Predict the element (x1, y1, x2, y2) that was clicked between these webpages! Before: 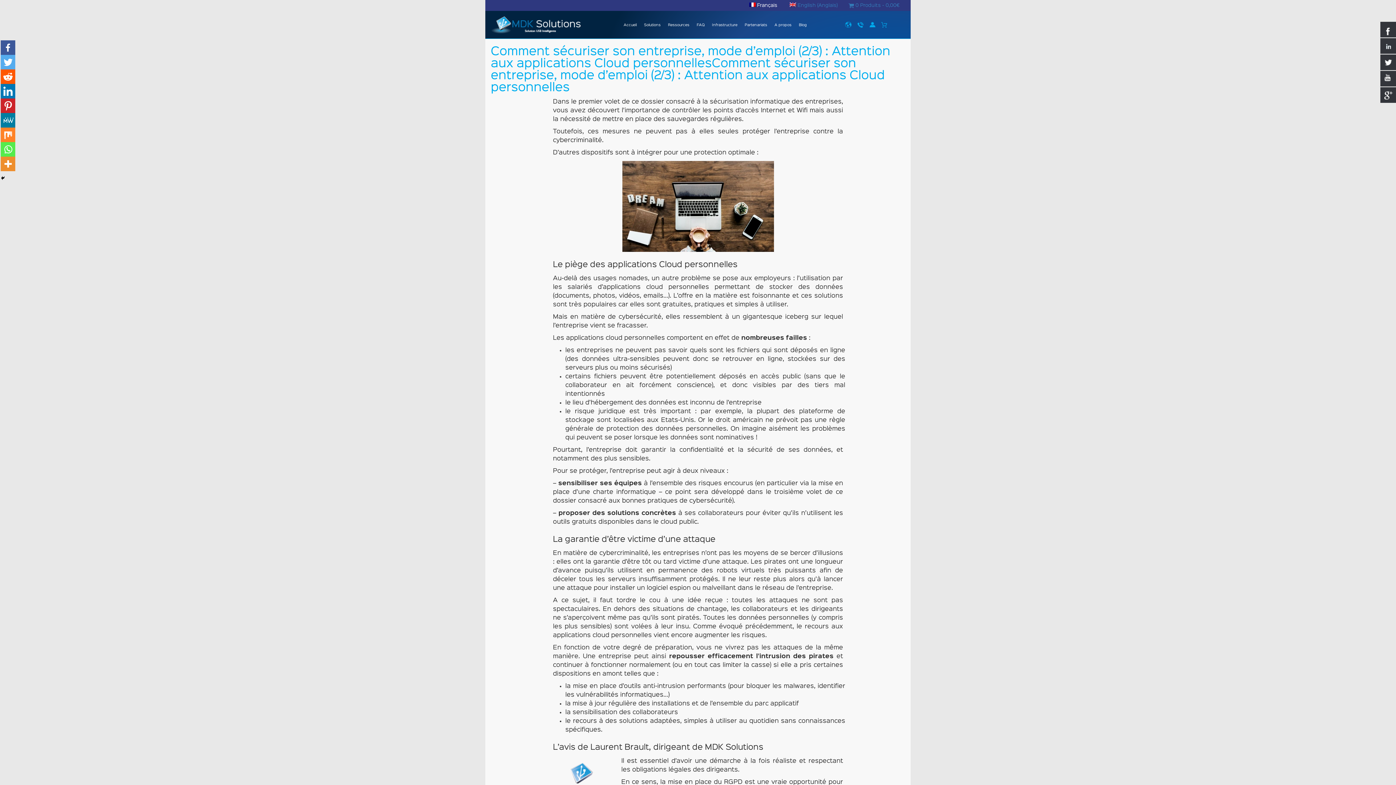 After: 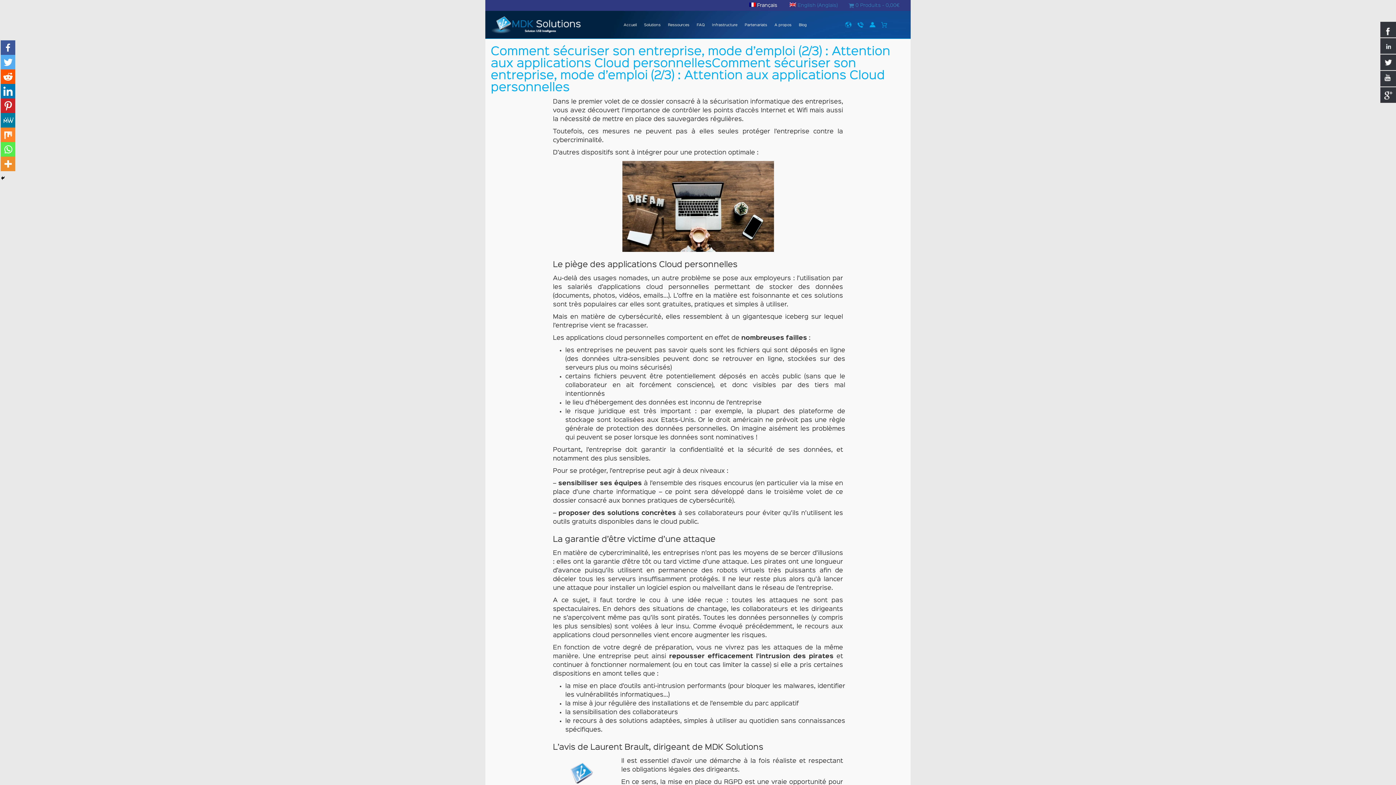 Action: bbox: (0, 142, 15, 156) label: Whatsapp